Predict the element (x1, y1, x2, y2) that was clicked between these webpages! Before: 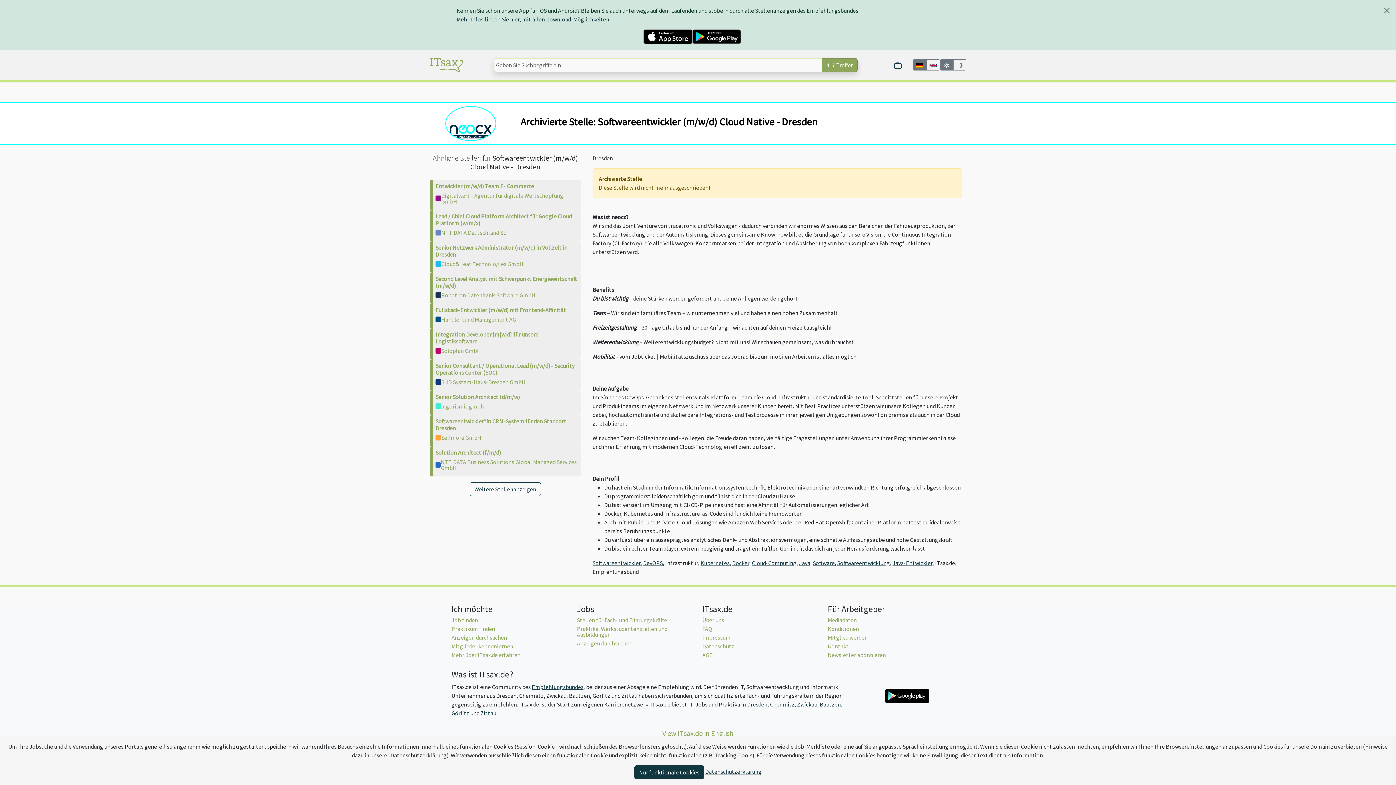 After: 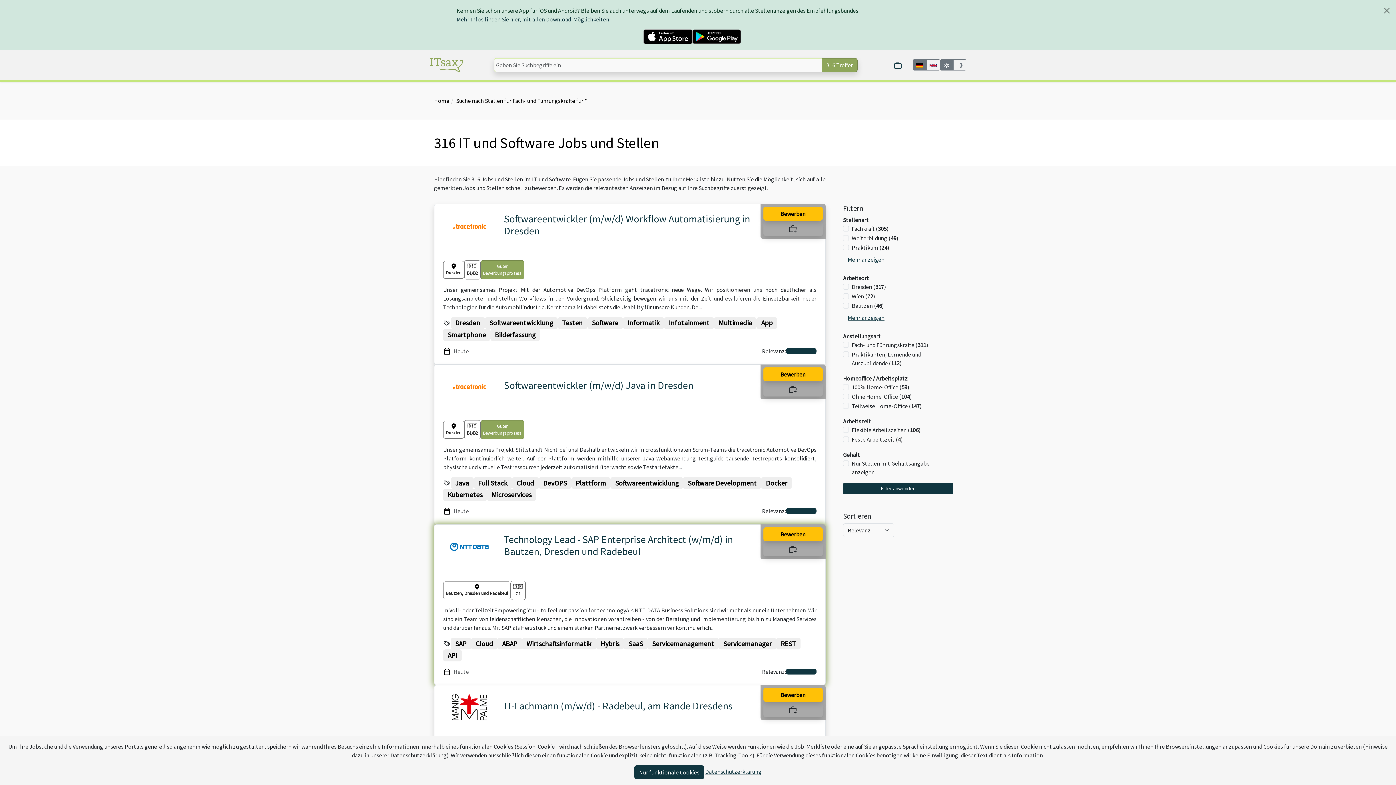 Action: bbox: (577, 616, 667, 623) label: Stellen für Fach- und Führungskräfte